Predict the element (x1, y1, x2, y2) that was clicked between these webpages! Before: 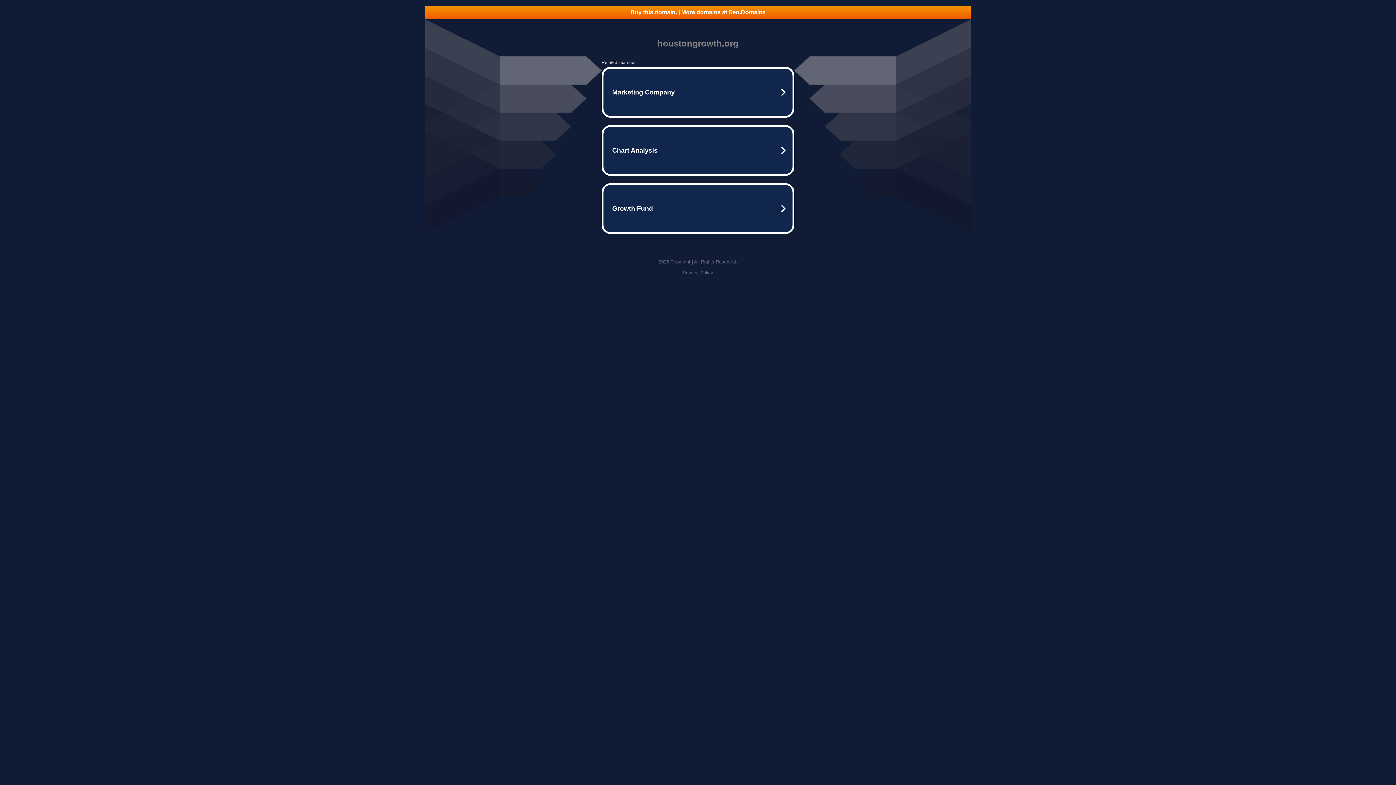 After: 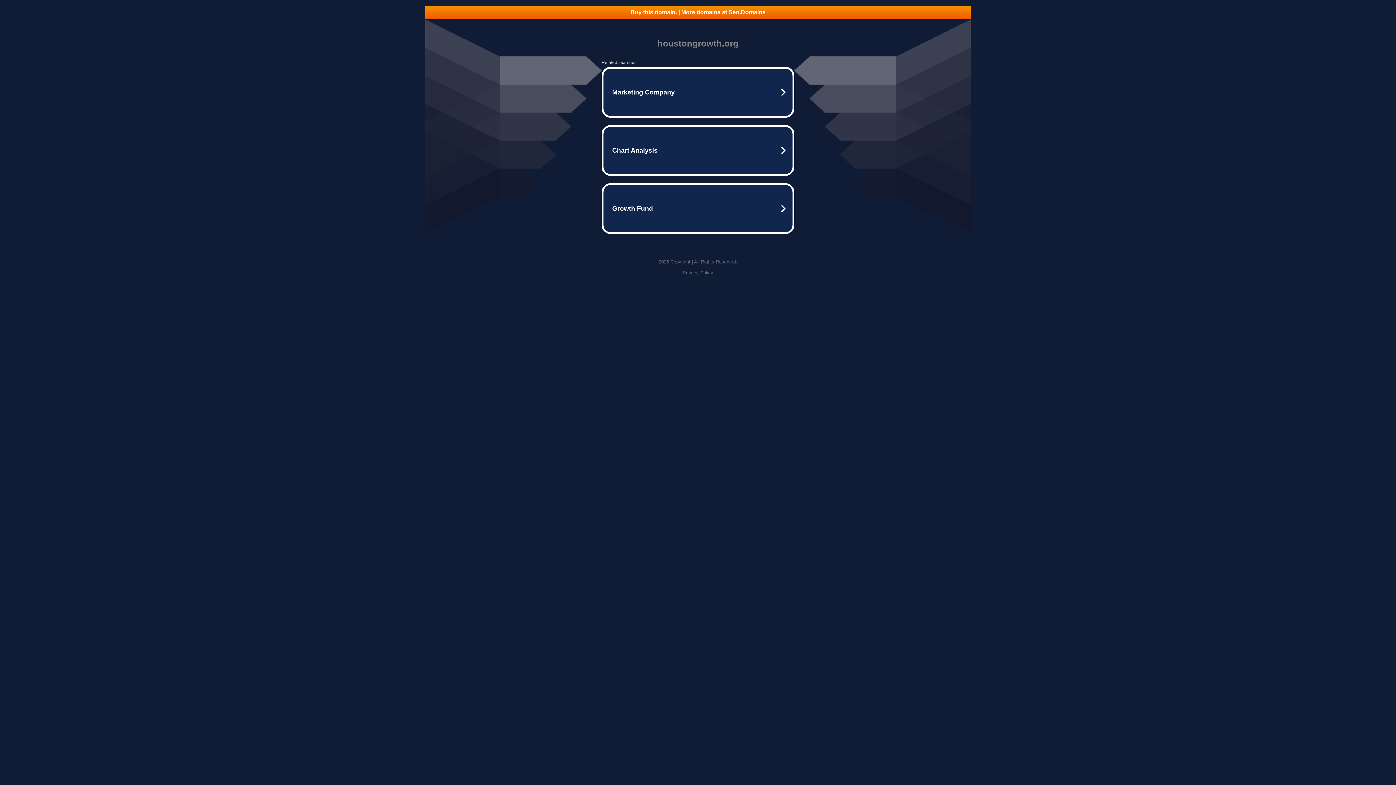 Action: label: Privacy Policy bbox: (682, 270, 713, 275)